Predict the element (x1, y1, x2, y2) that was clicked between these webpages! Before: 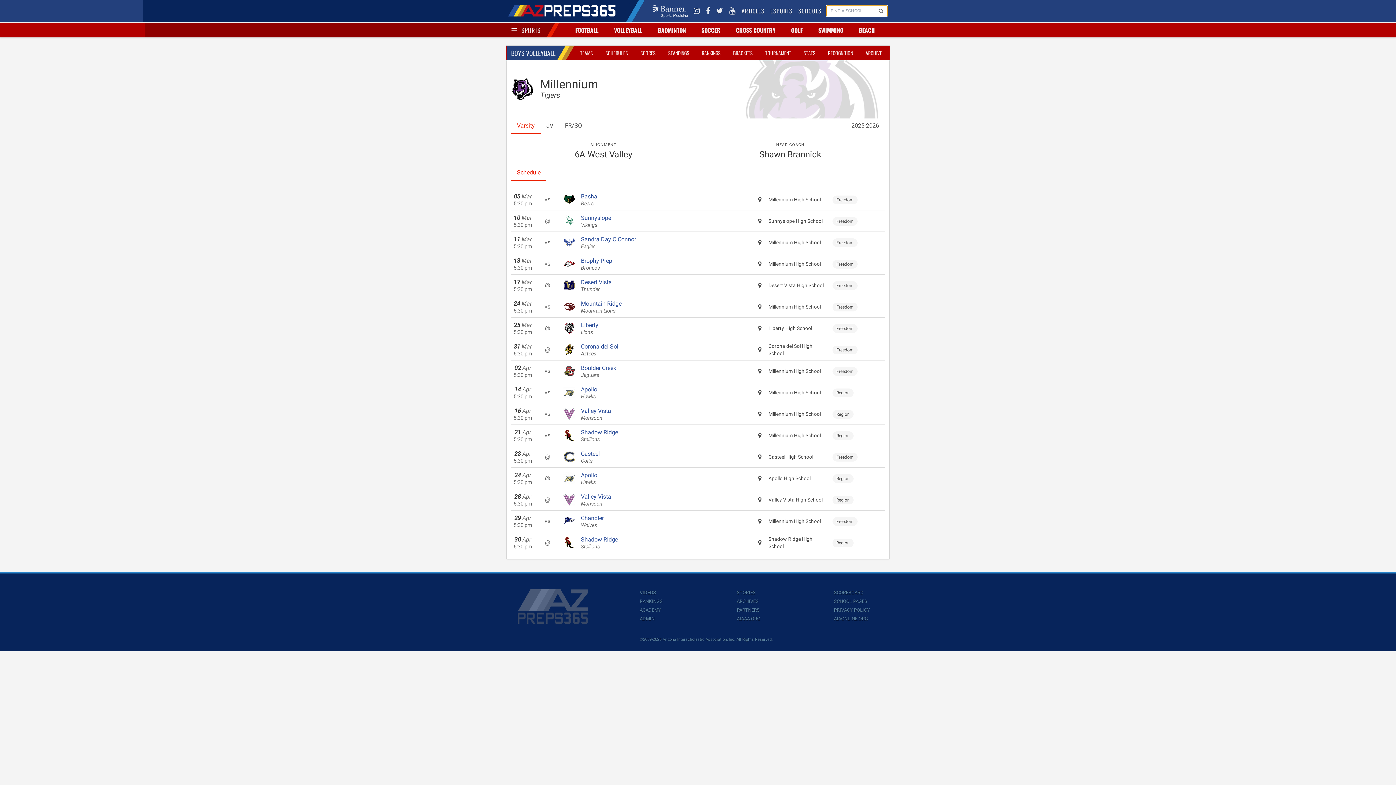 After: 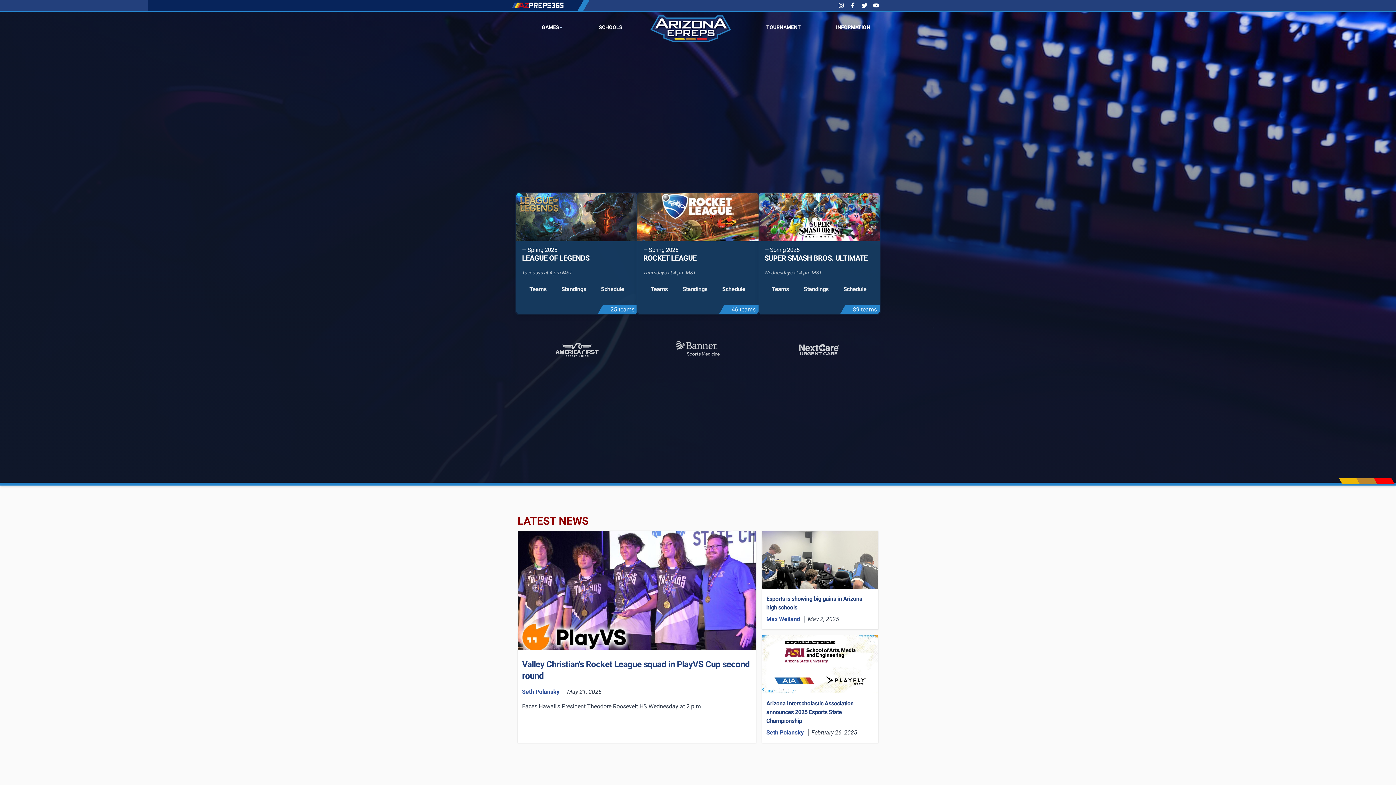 Action: bbox: (769, 3, 794, 18) label: ESPORTS